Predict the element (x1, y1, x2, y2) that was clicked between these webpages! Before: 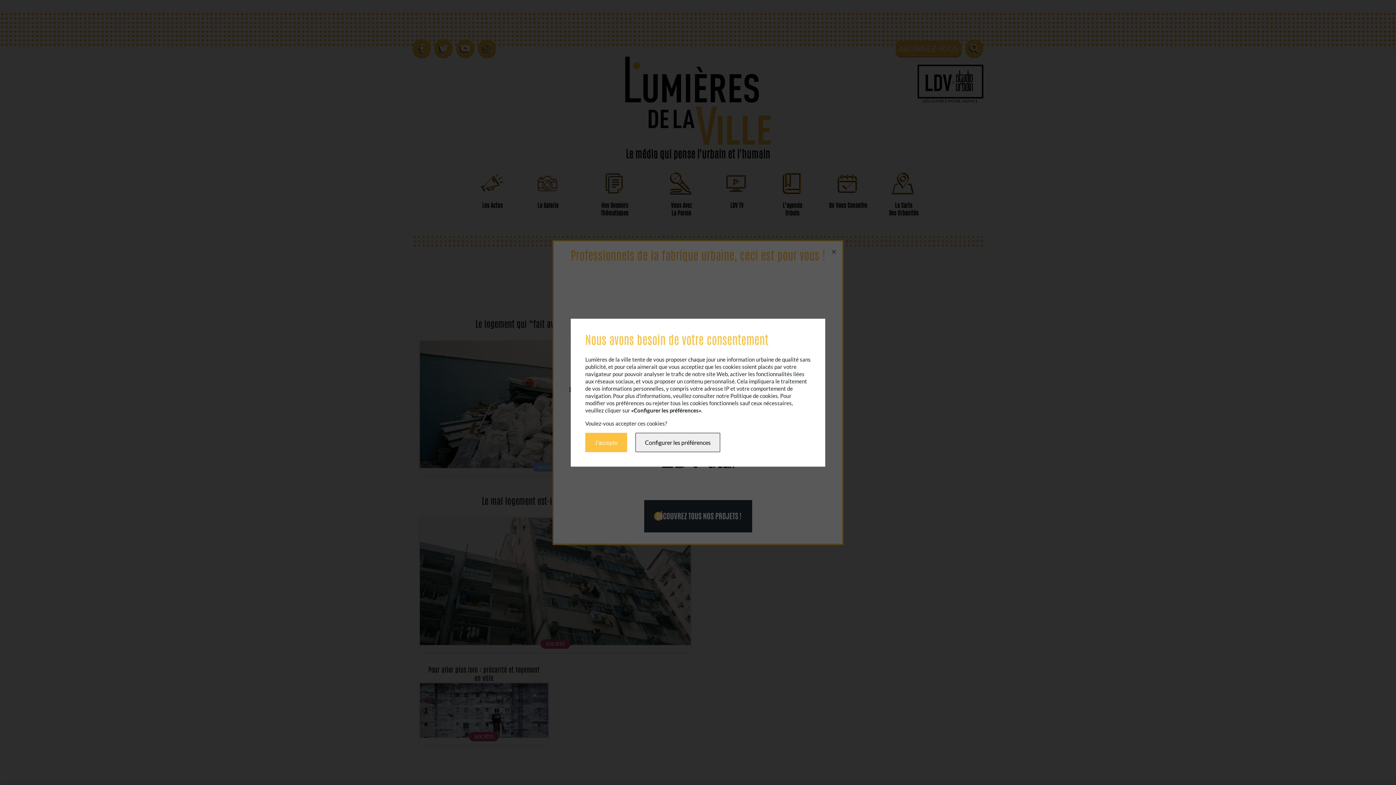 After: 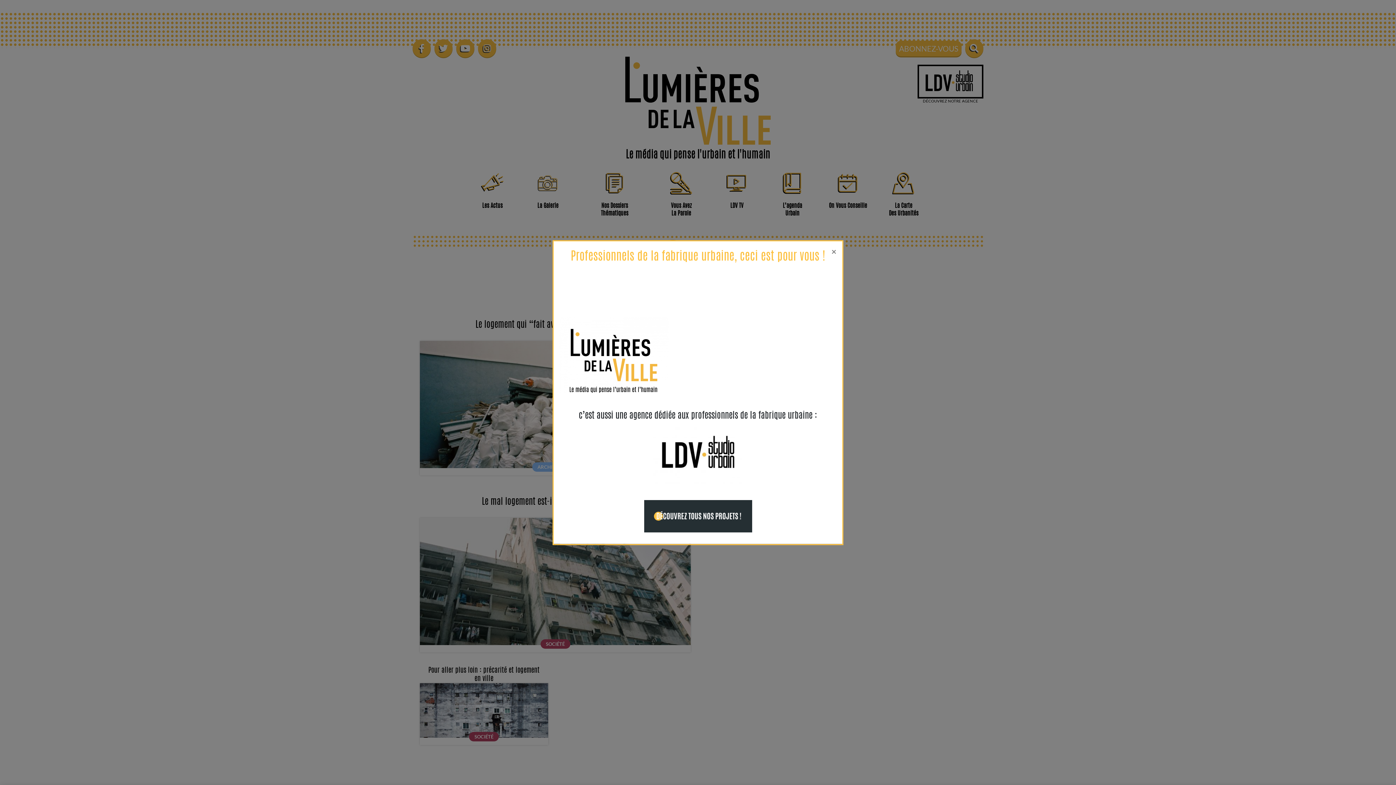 Action: label: J'accepte bbox: (585, 432, 627, 452)